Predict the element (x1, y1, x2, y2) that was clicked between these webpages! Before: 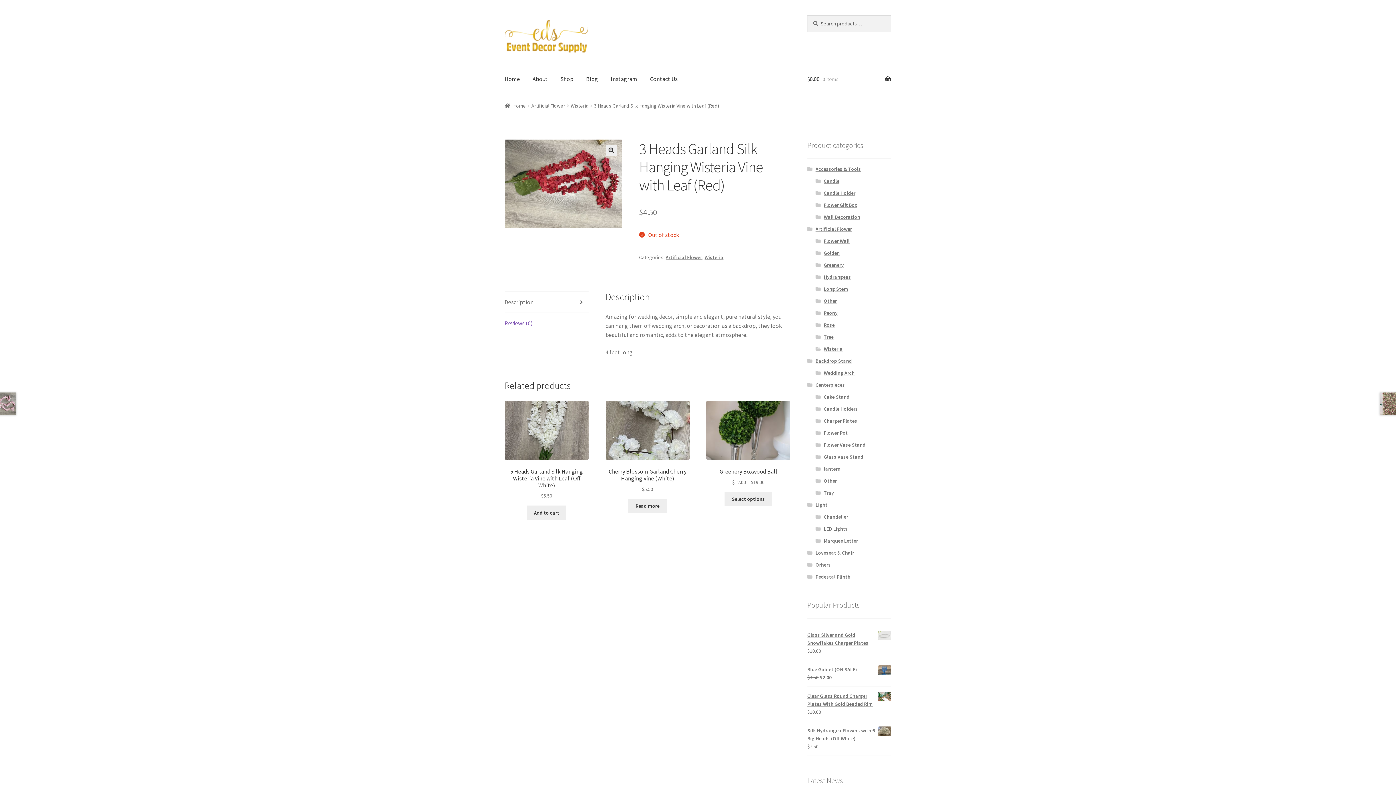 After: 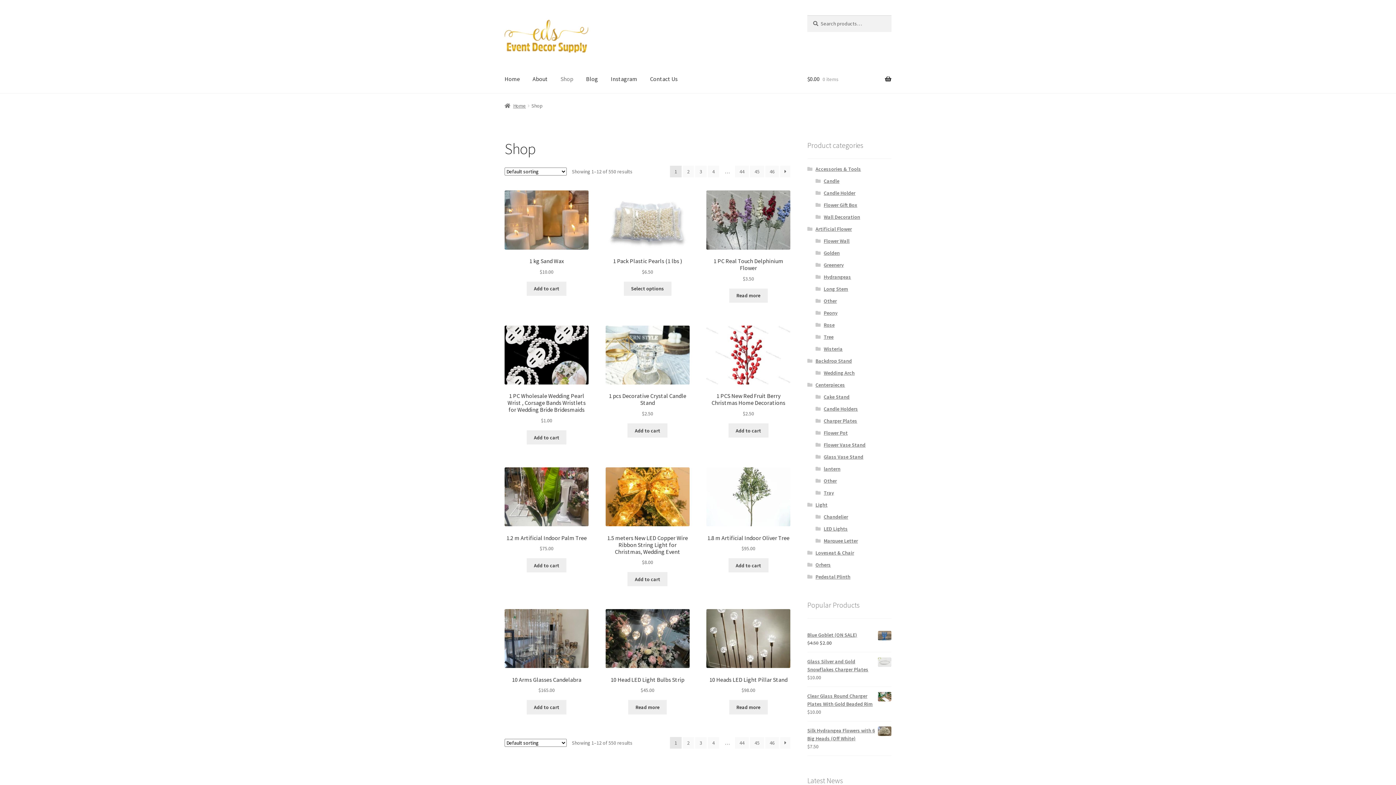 Action: bbox: (554, 65, 579, 93) label: Shop